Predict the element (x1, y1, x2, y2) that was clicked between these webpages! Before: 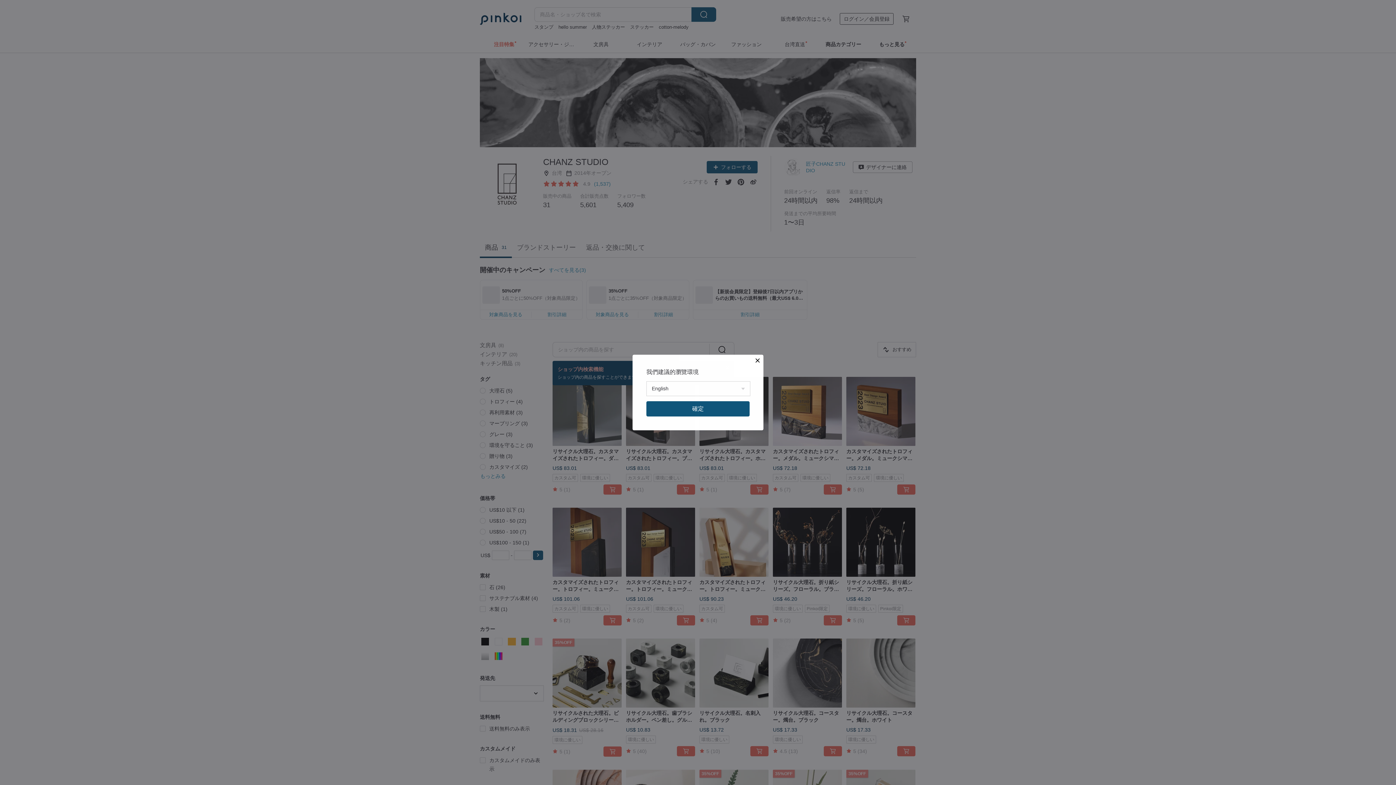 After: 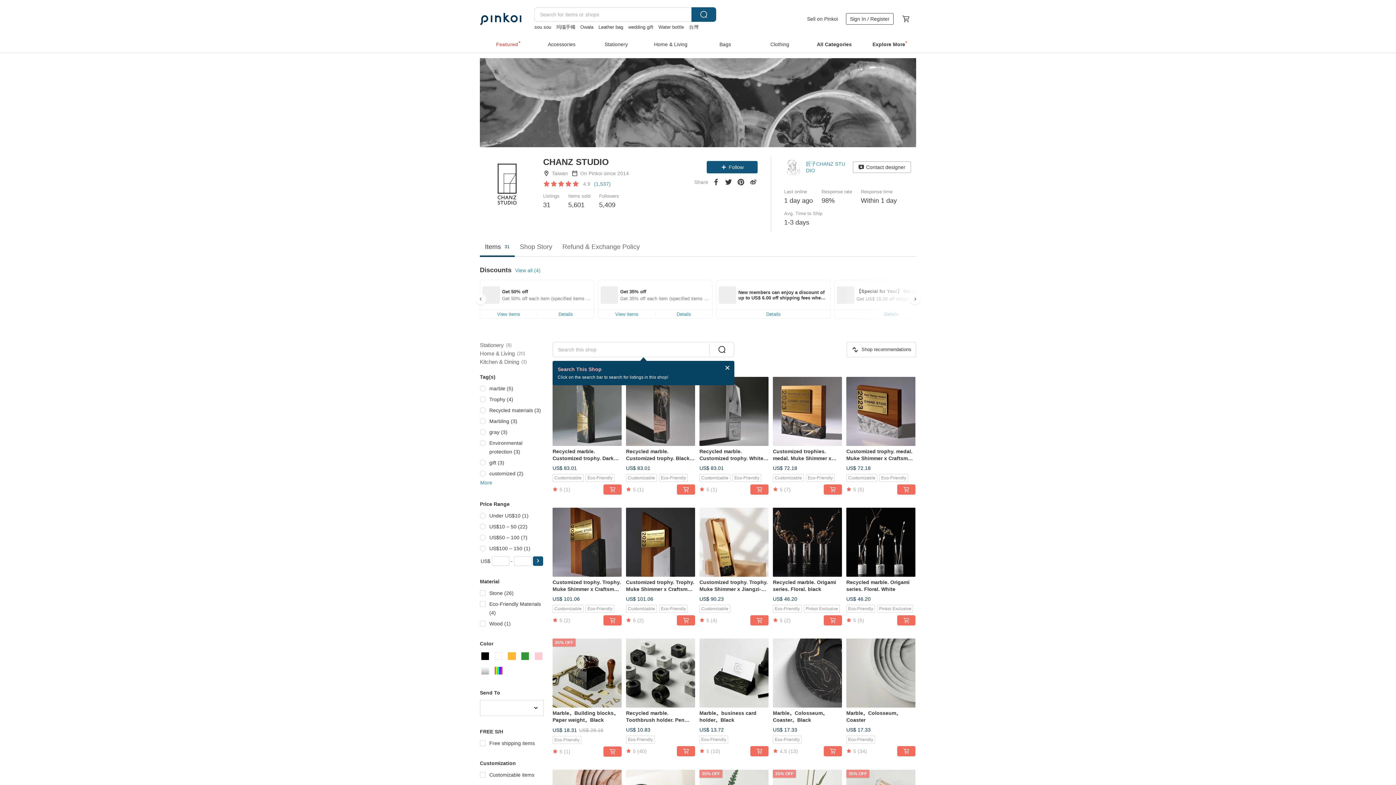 Action: label: 確定 bbox: (646, 401, 749, 416)